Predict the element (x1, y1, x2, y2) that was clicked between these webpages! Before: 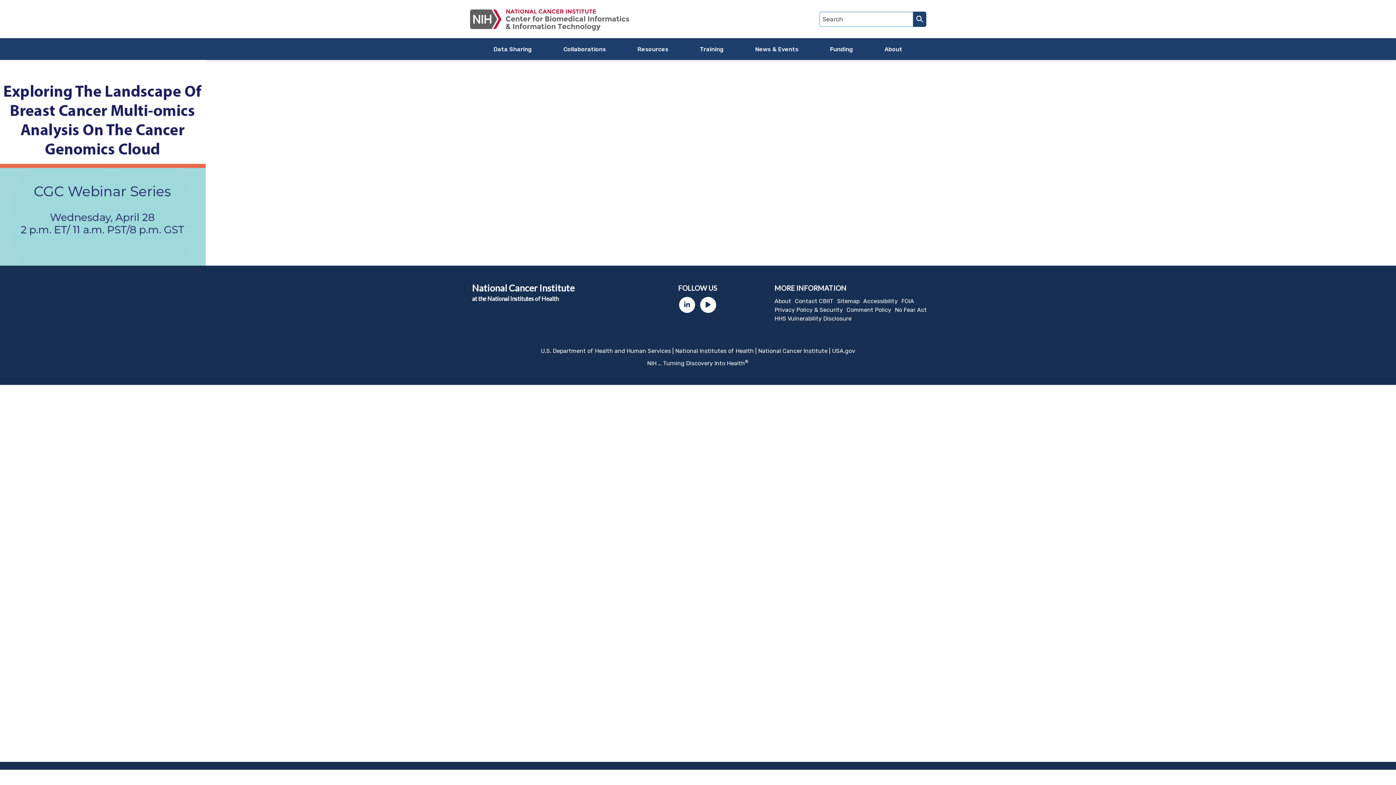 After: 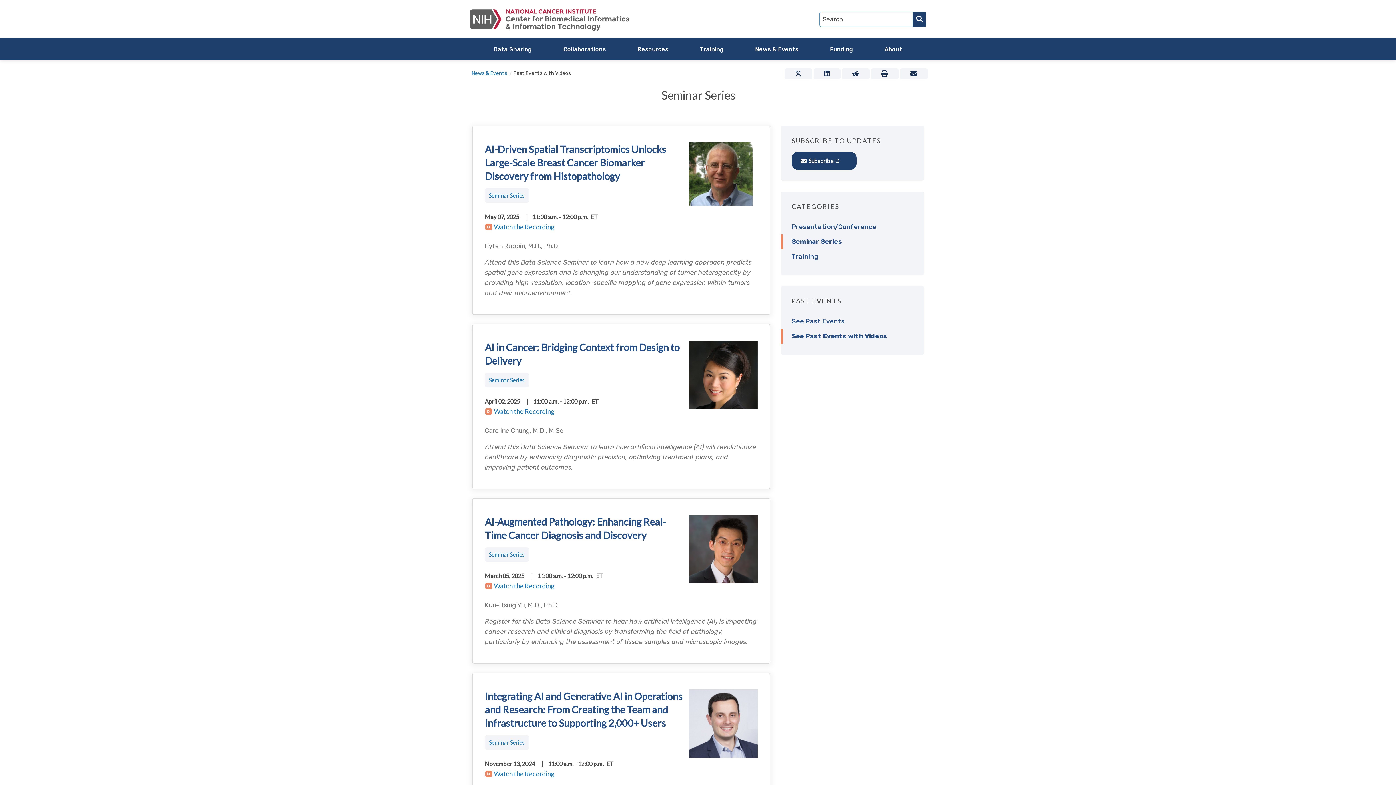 Action: label: Access our library of previously recorded Seminar Series webinars bbox: (700, 296, 716, 312)